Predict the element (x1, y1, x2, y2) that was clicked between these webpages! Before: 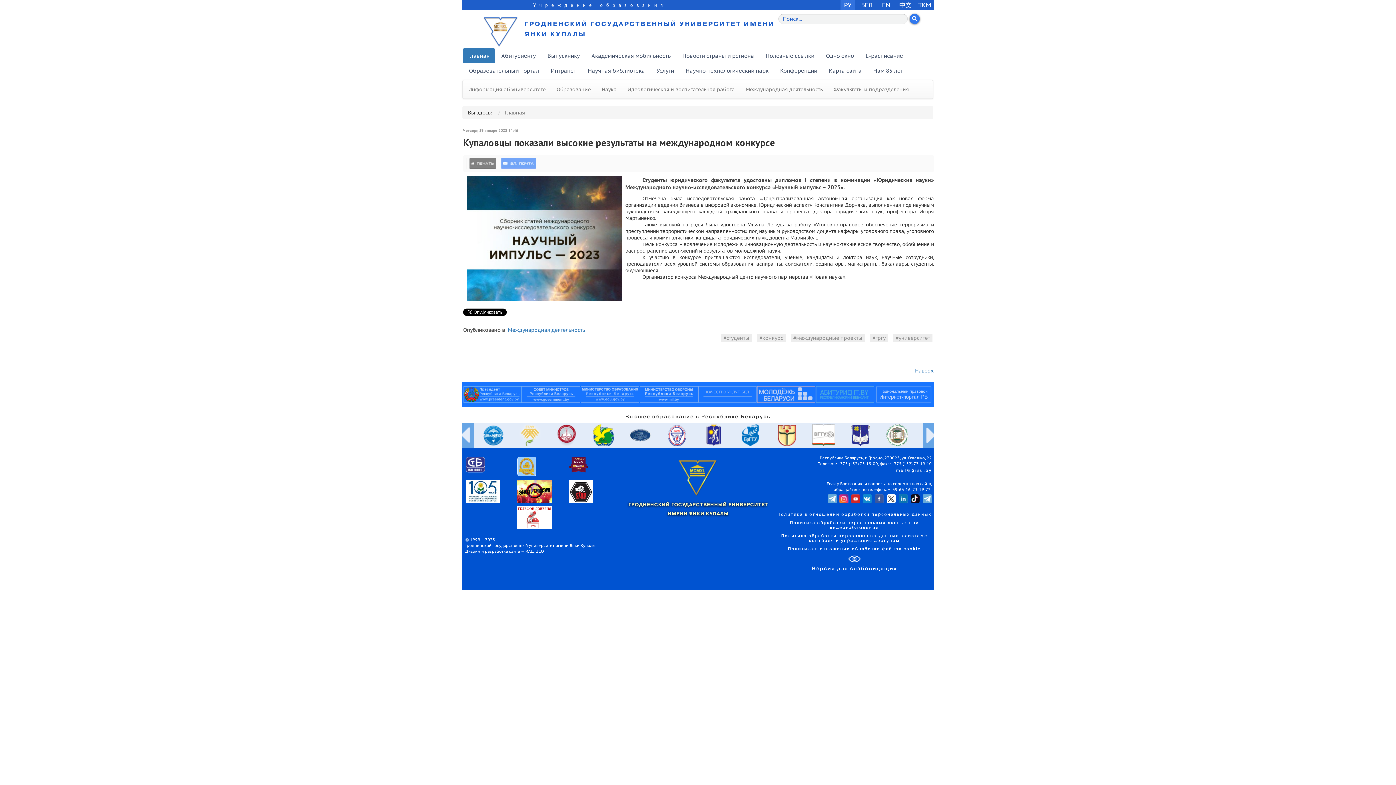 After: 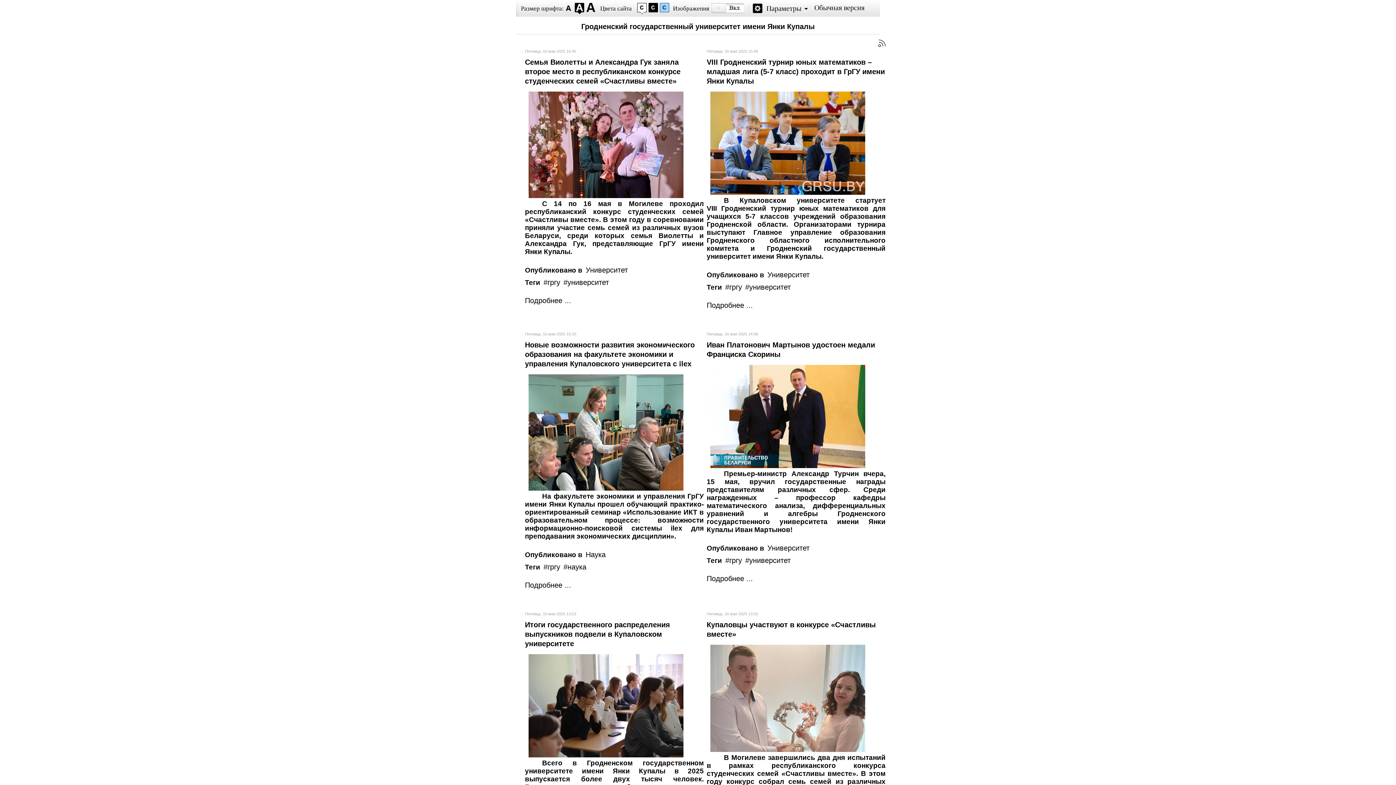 Action: bbox: (777, 553, 931, 577) label: Версия для слабовидящих